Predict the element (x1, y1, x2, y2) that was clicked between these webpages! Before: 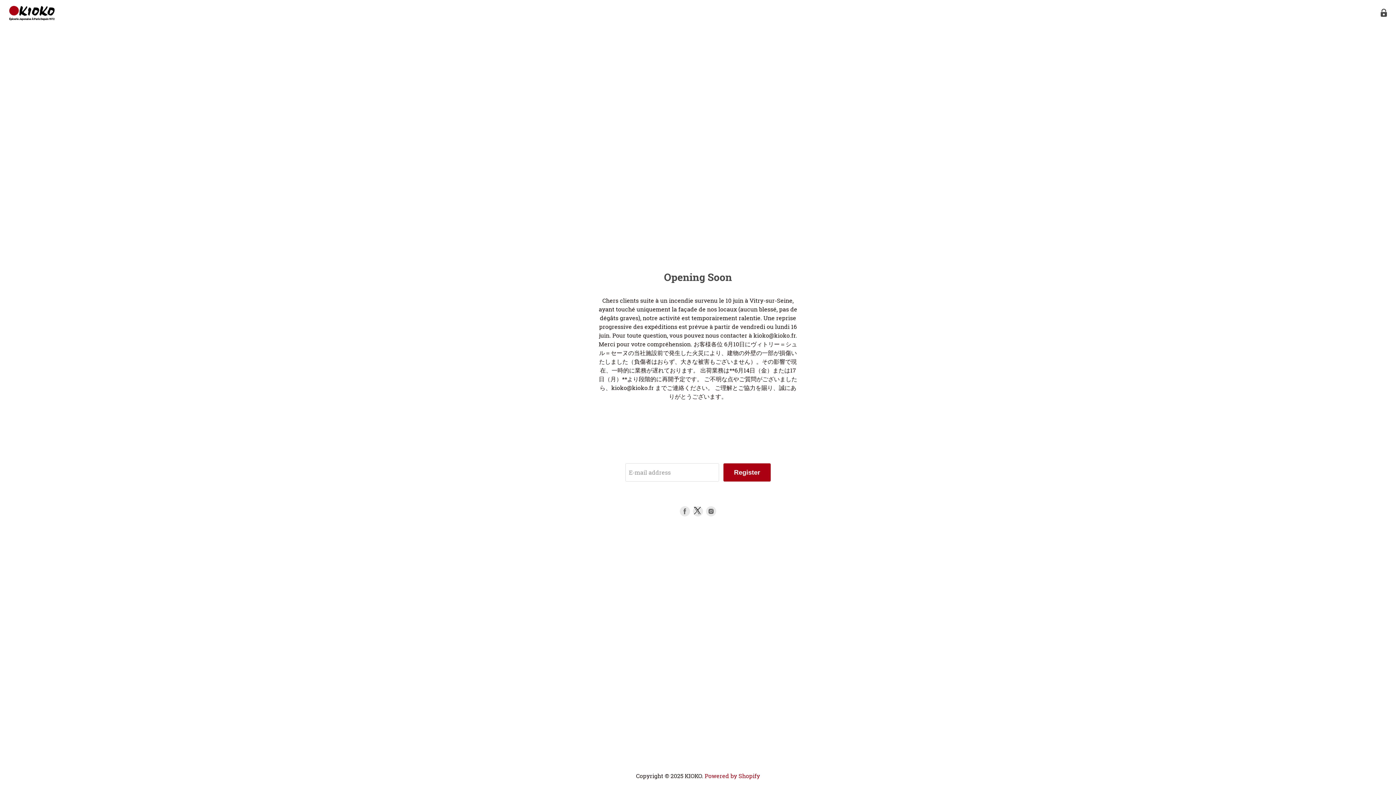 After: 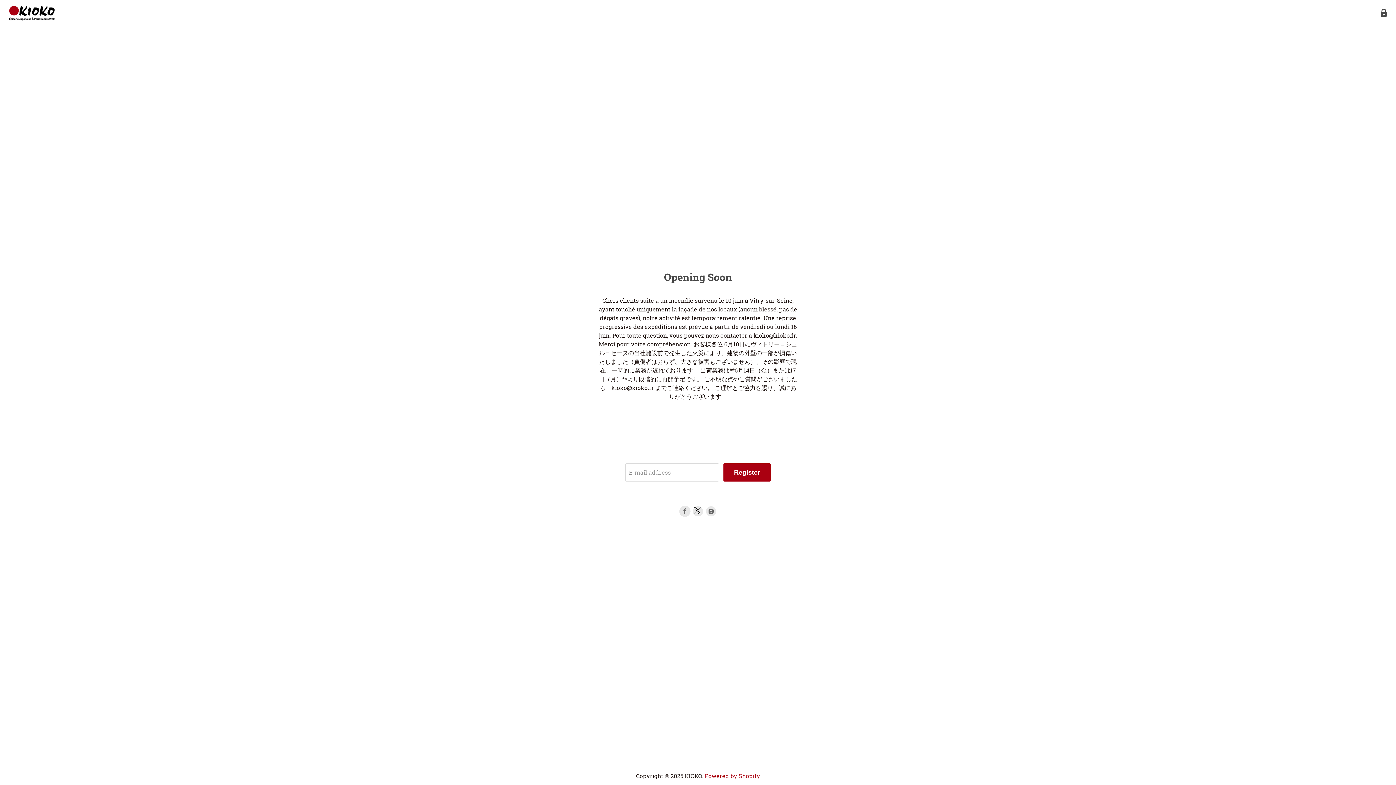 Action: label: Find us on Facebook bbox: (680, 506, 690, 516)